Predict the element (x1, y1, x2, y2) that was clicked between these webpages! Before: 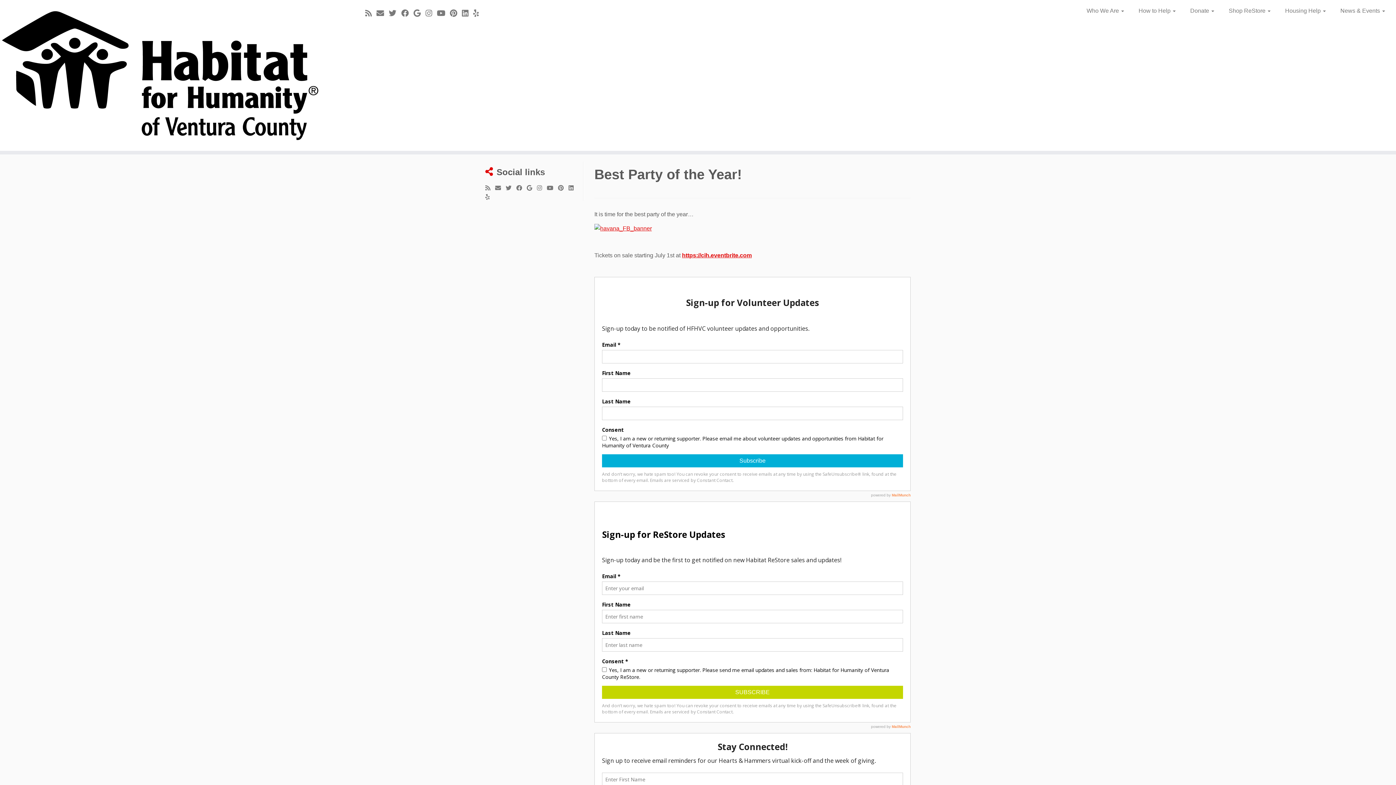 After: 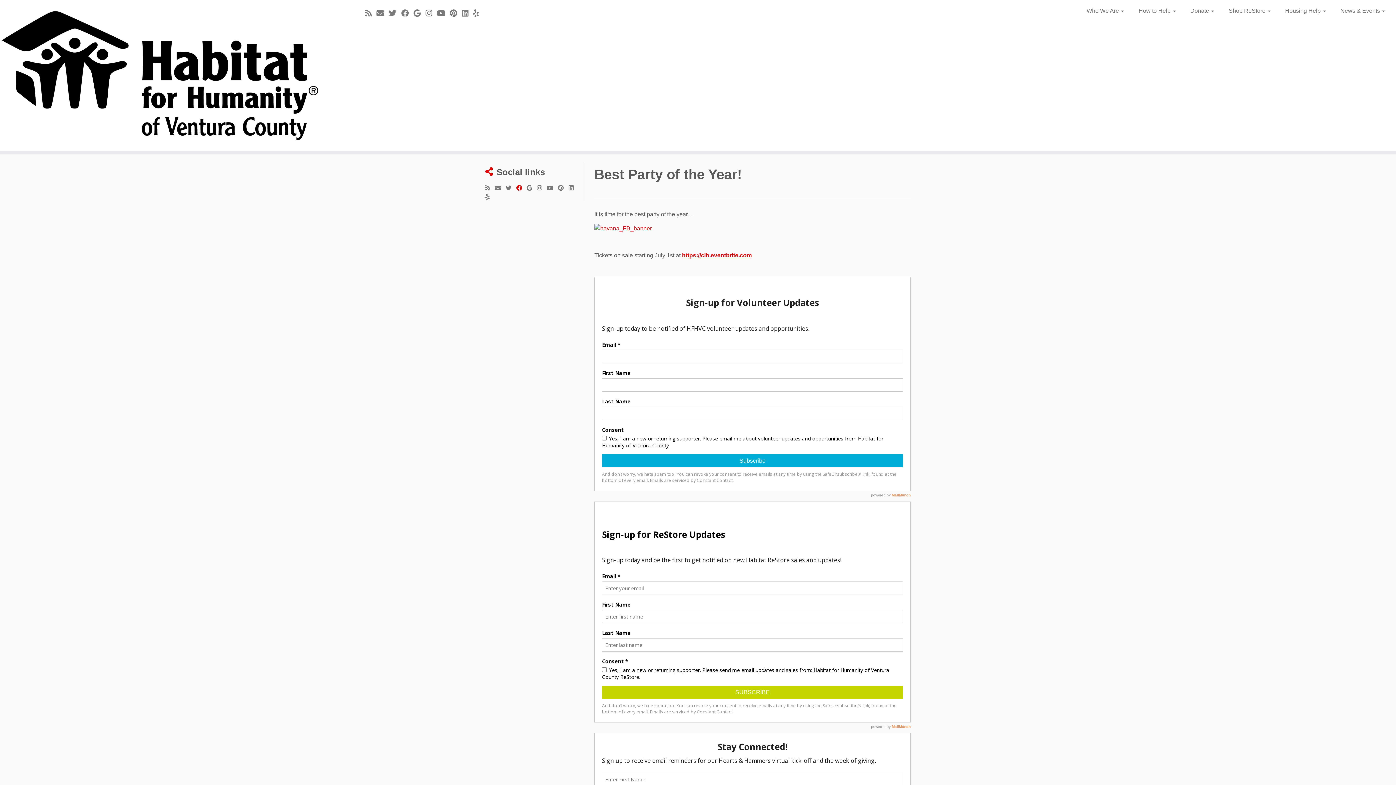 Action: label: Follow me on Facebook bbox: (516, 183, 526, 192)